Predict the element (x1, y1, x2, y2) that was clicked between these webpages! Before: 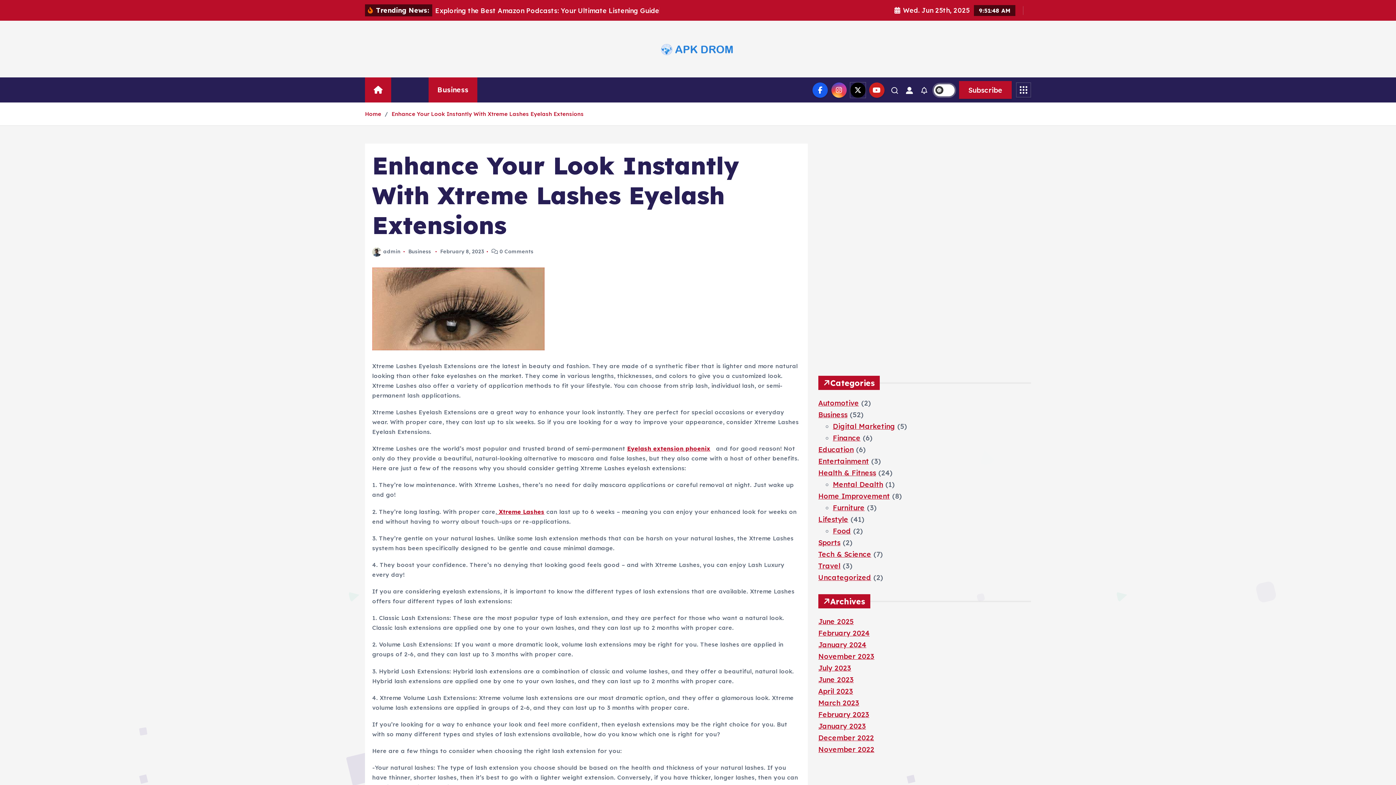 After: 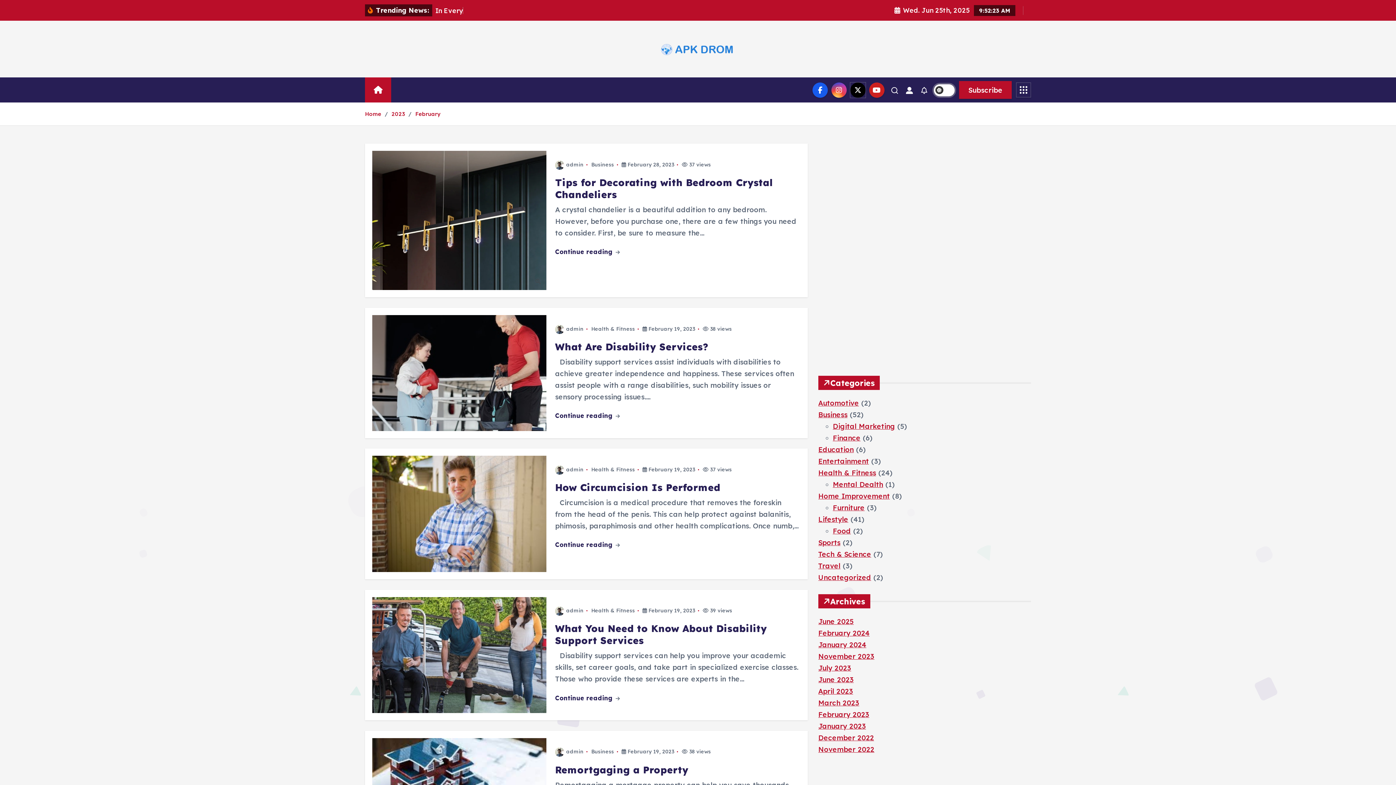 Action: label: February 2023 bbox: (818, 721, 869, 730)